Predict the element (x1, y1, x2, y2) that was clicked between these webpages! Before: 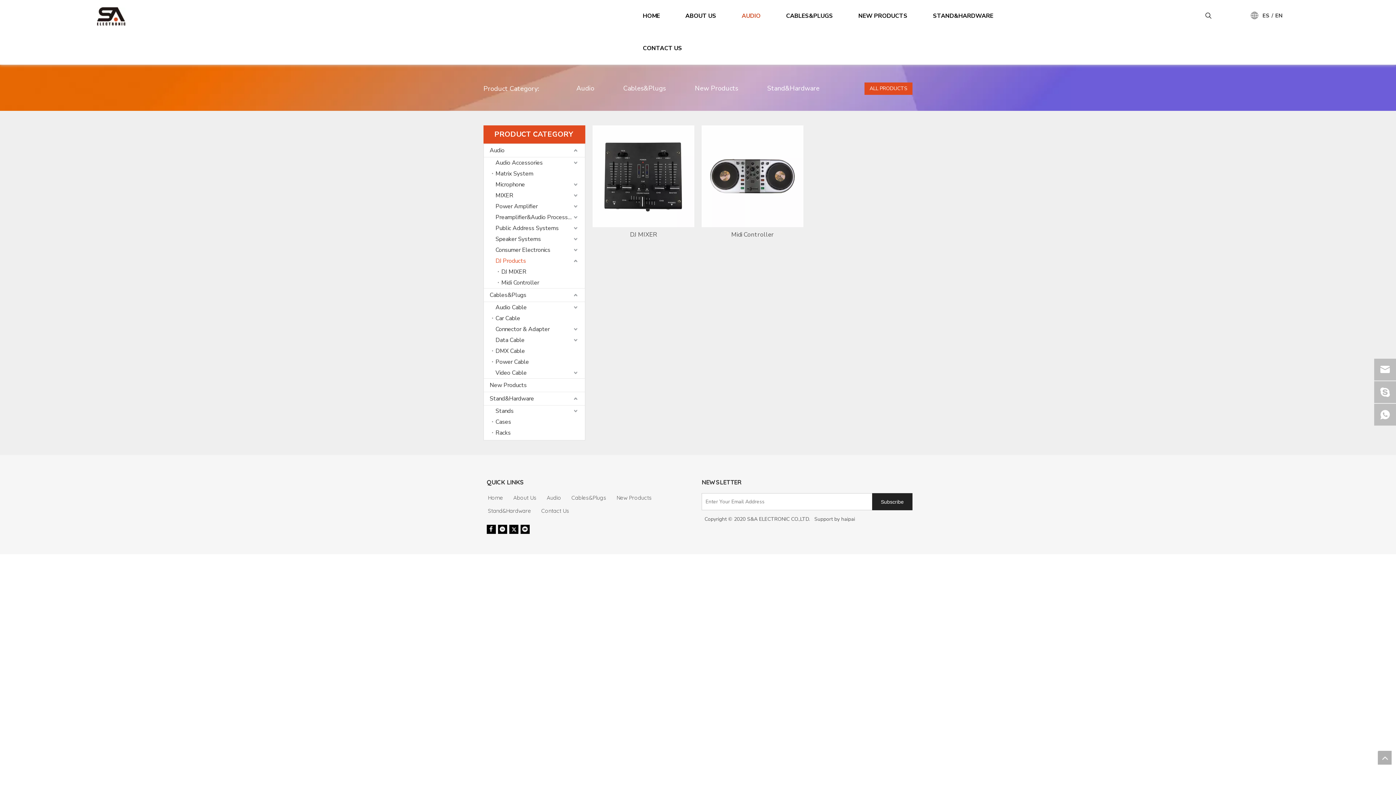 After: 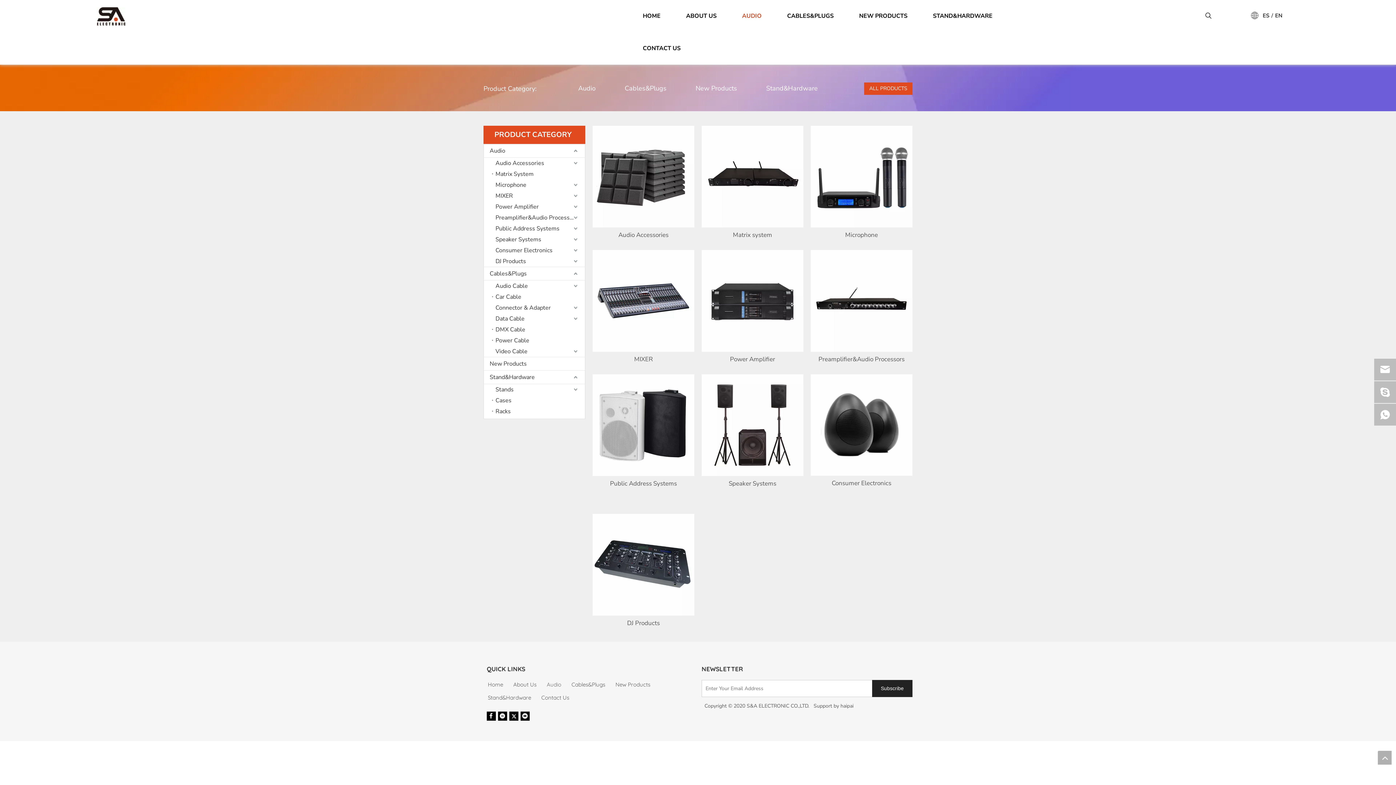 Action: bbox: (546, 494, 561, 501) label: Audio